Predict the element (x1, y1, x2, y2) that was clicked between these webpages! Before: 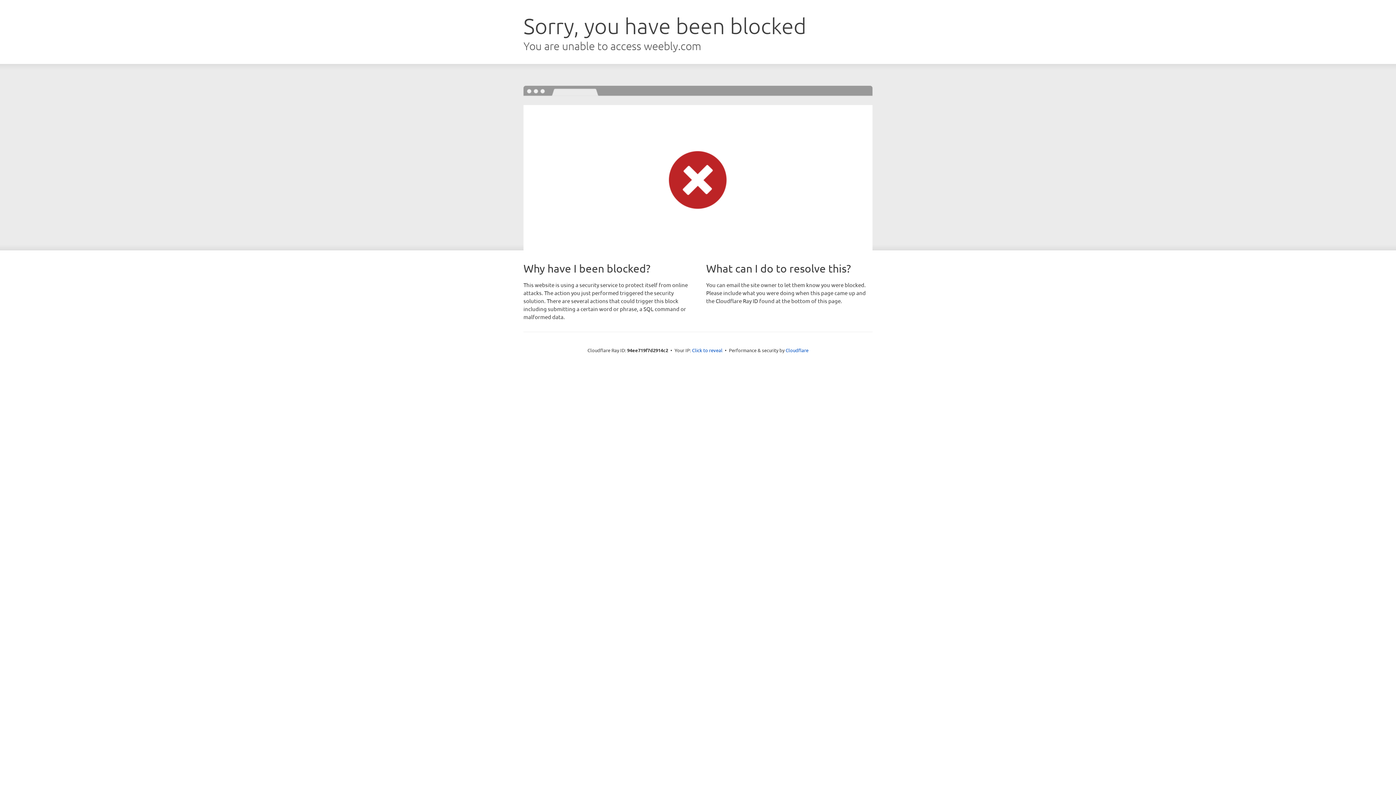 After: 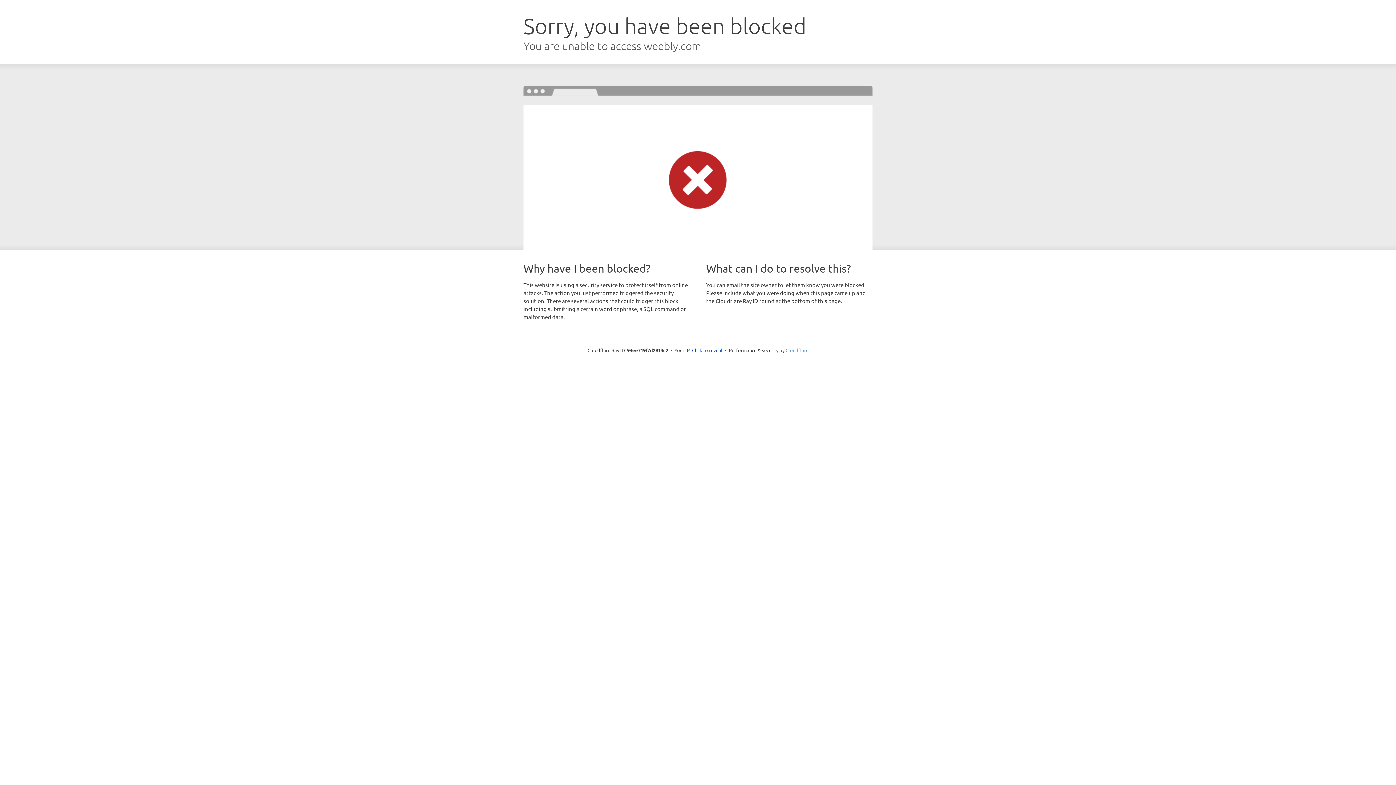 Action: label: Cloudflare bbox: (785, 347, 808, 353)